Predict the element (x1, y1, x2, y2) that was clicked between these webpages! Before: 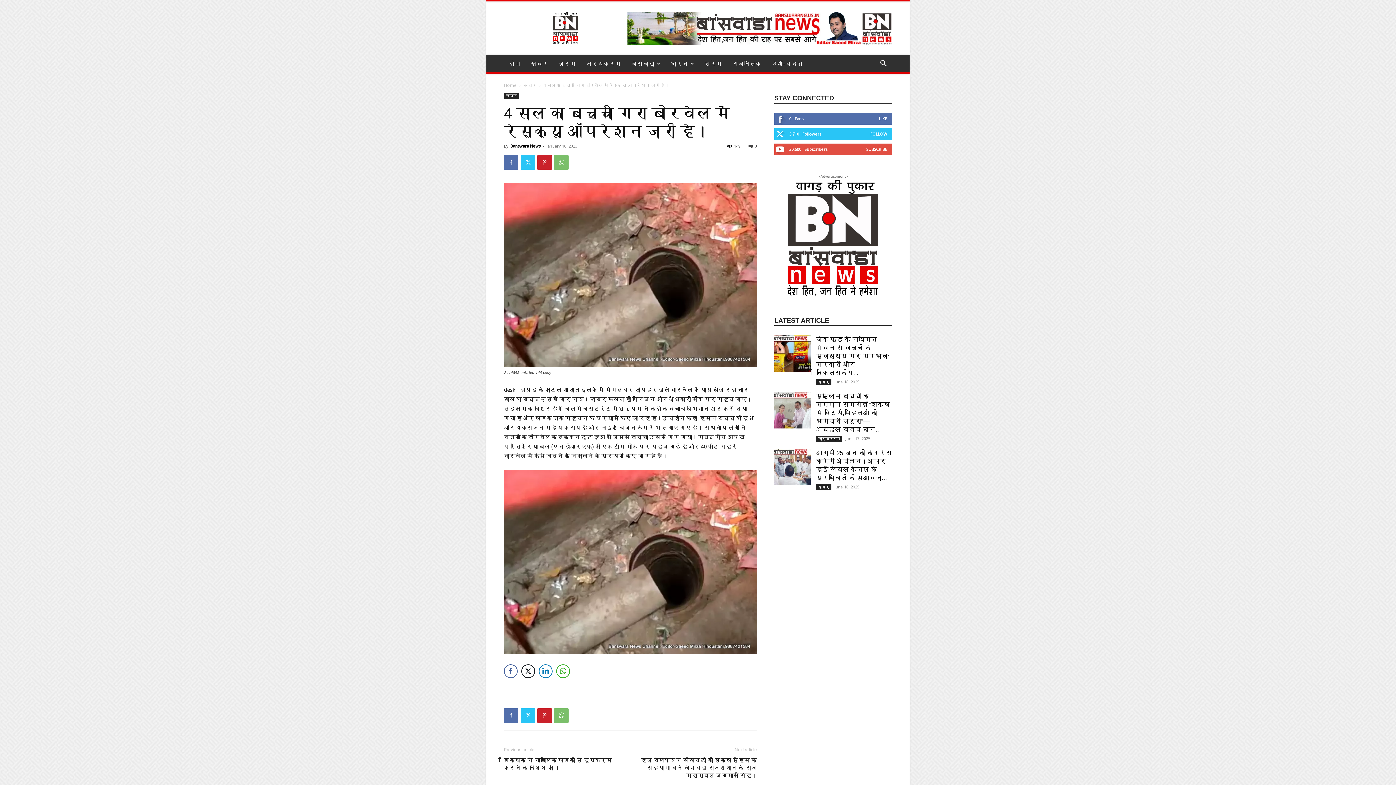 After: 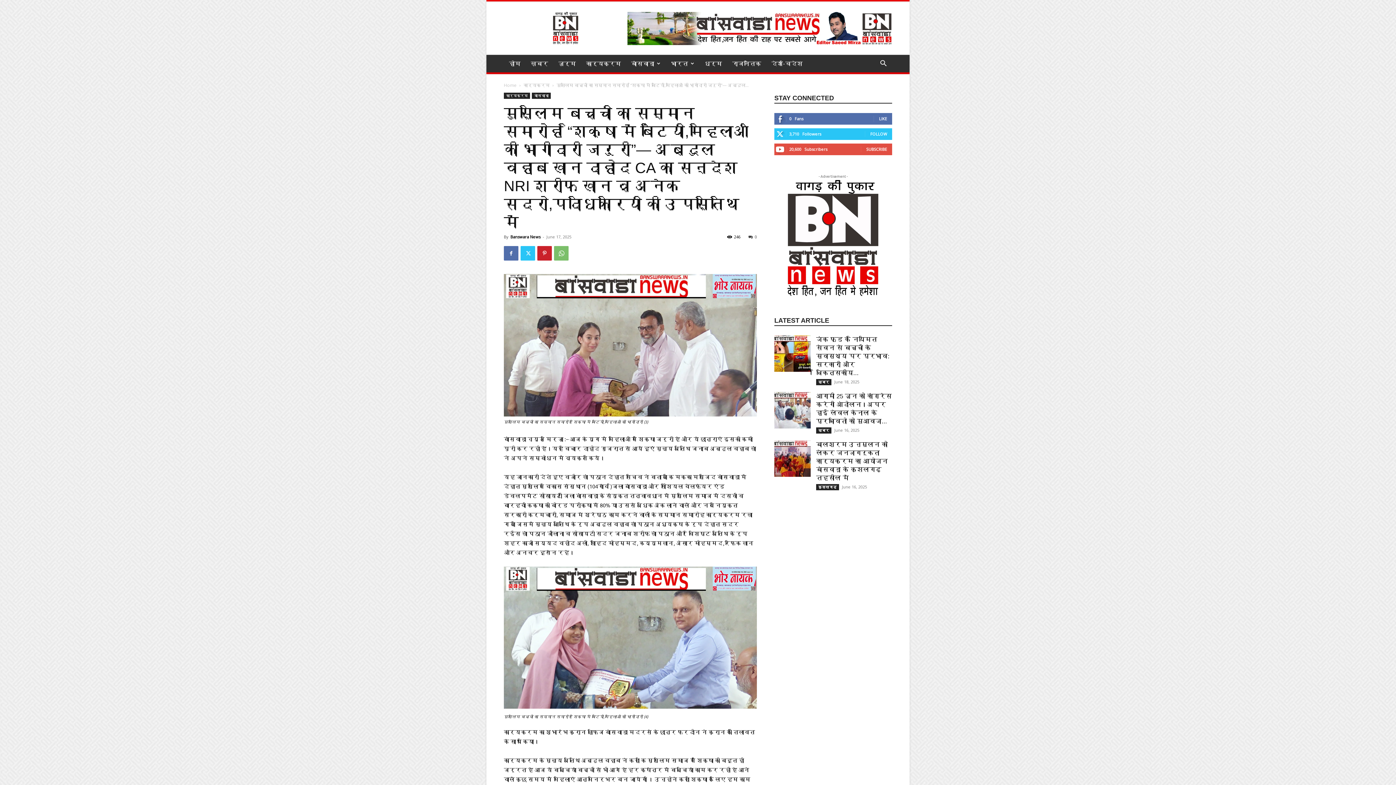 Action: bbox: (774, 392, 810, 428)